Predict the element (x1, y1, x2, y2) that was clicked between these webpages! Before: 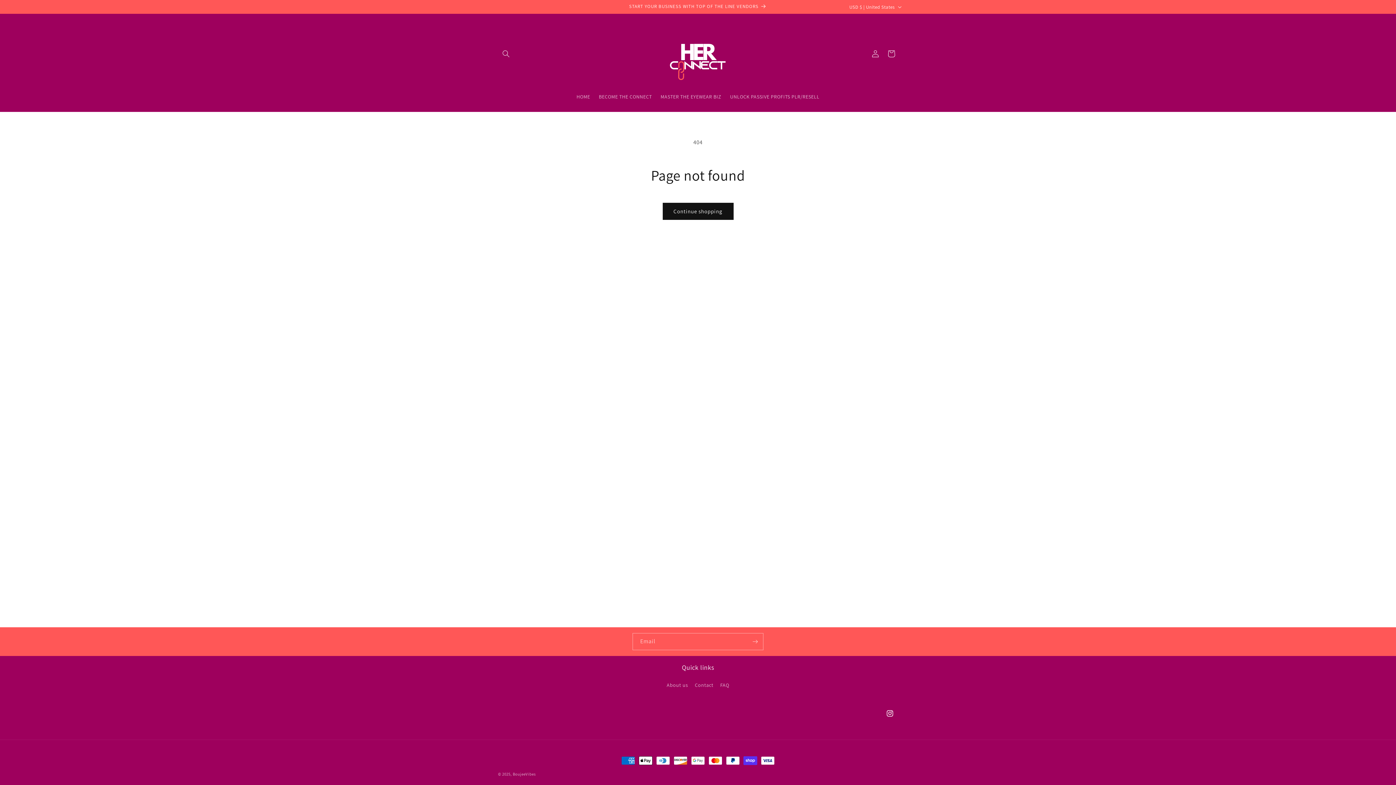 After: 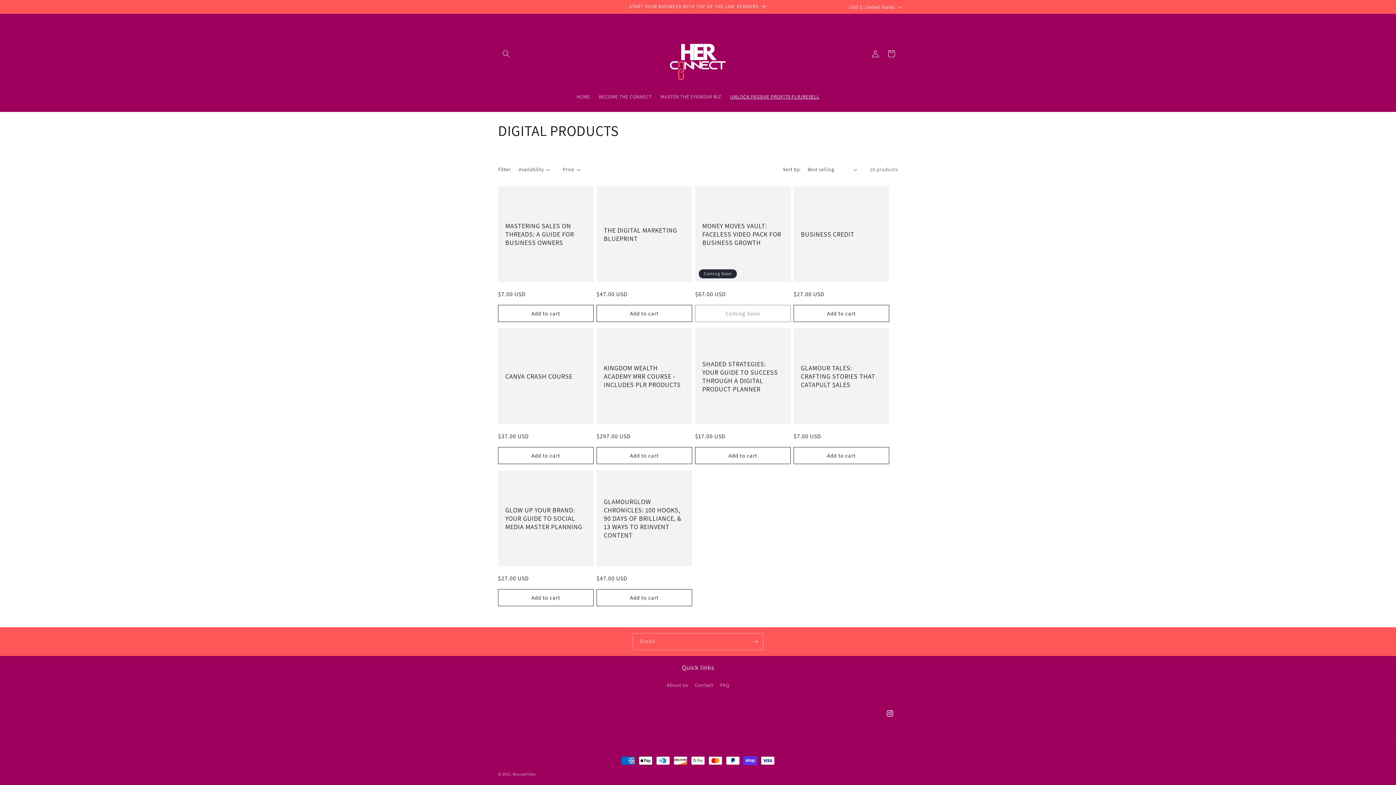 Action: label: UNLOCK PASSIVE PROFITS PLR/RESELL bbox: (725, 89, 824, 104)